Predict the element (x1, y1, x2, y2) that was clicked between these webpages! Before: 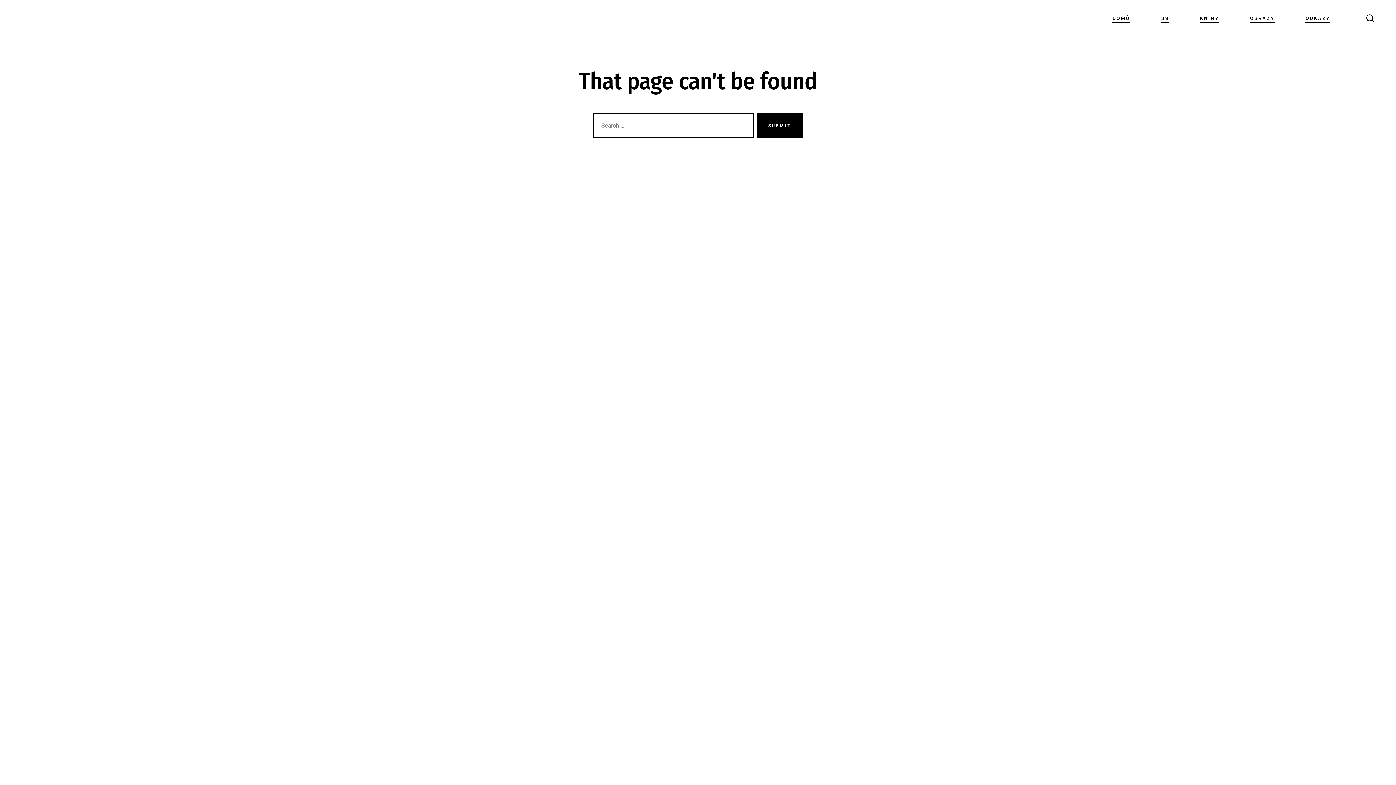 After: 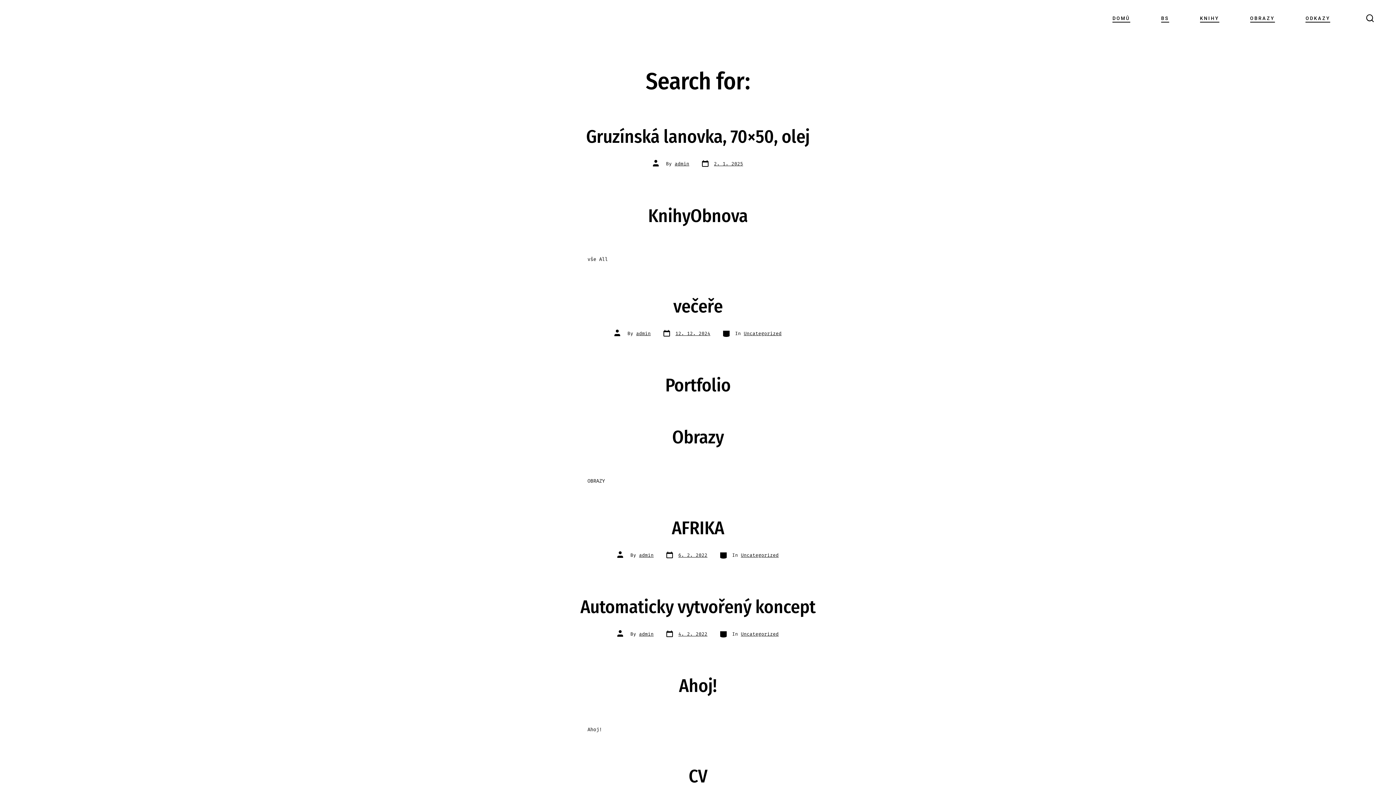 Action: bbox: (756, 113, 802, 138) label: SUBMIT